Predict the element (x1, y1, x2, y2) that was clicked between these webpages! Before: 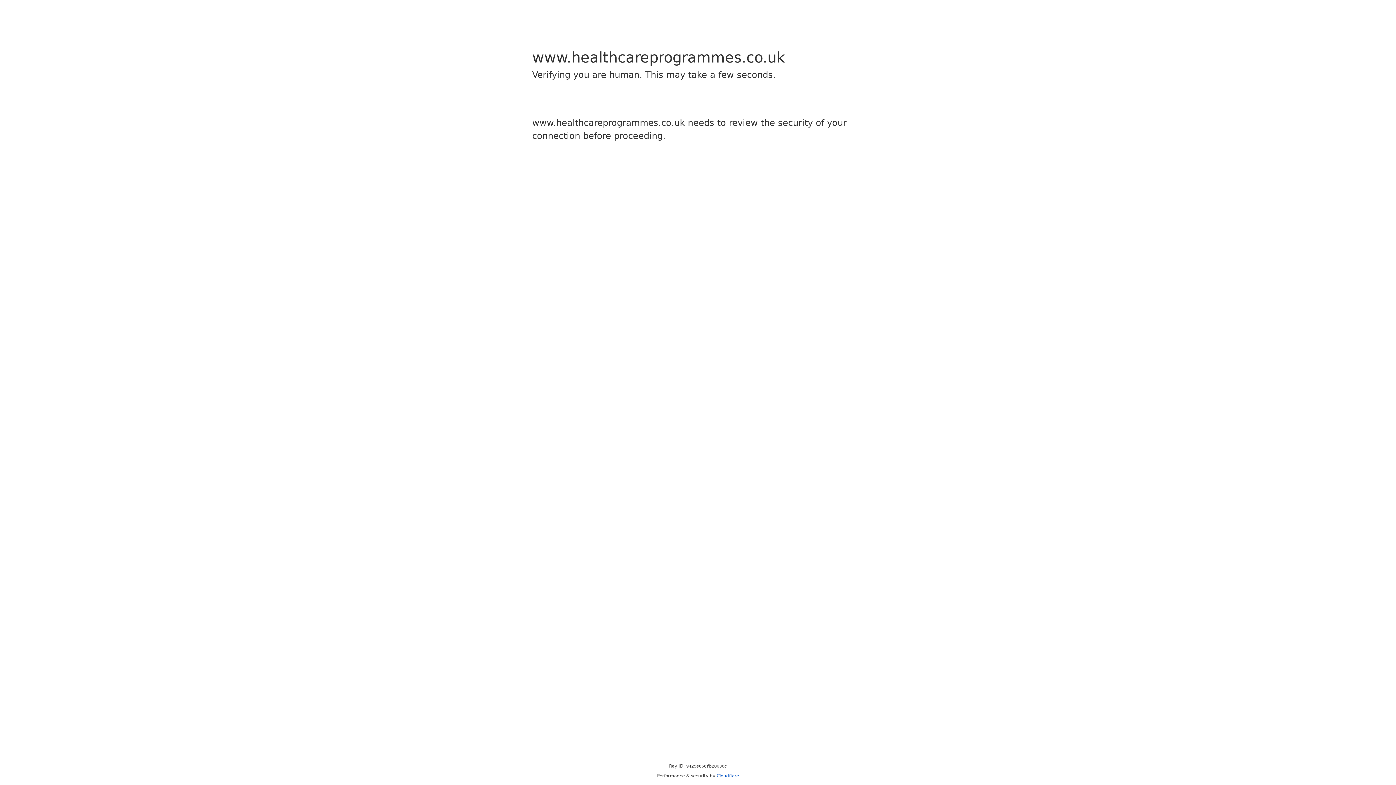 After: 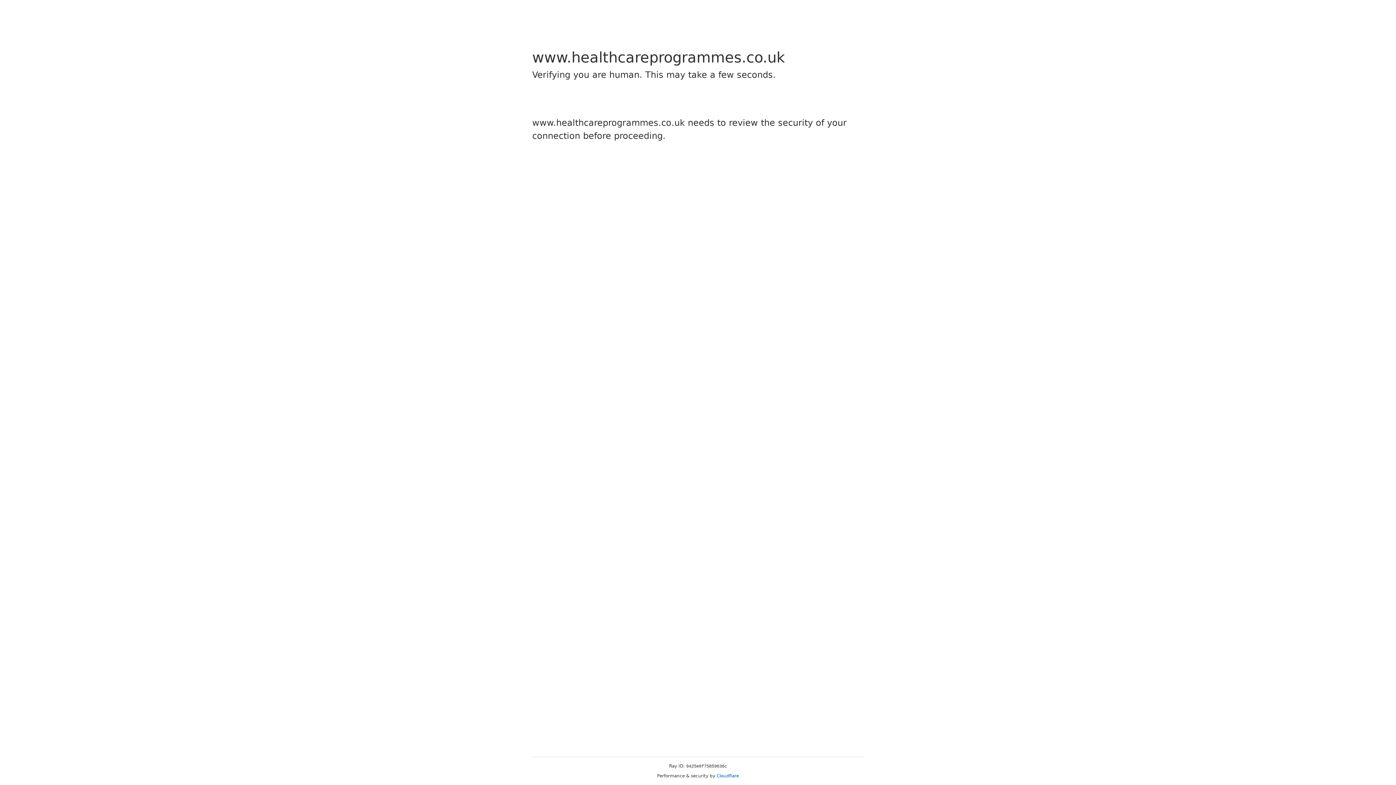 Action: label: Cloudflare bbox: (716, 773, 739, 778)